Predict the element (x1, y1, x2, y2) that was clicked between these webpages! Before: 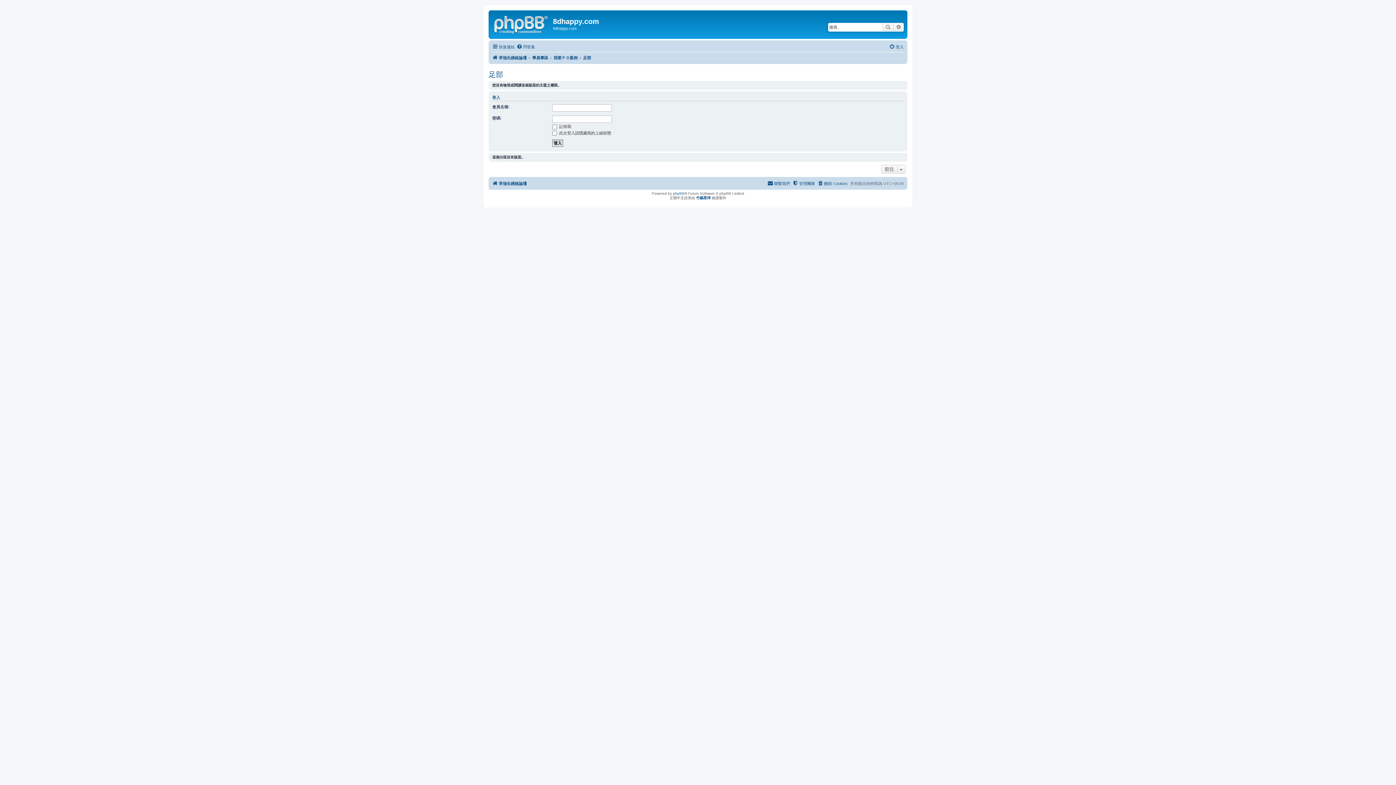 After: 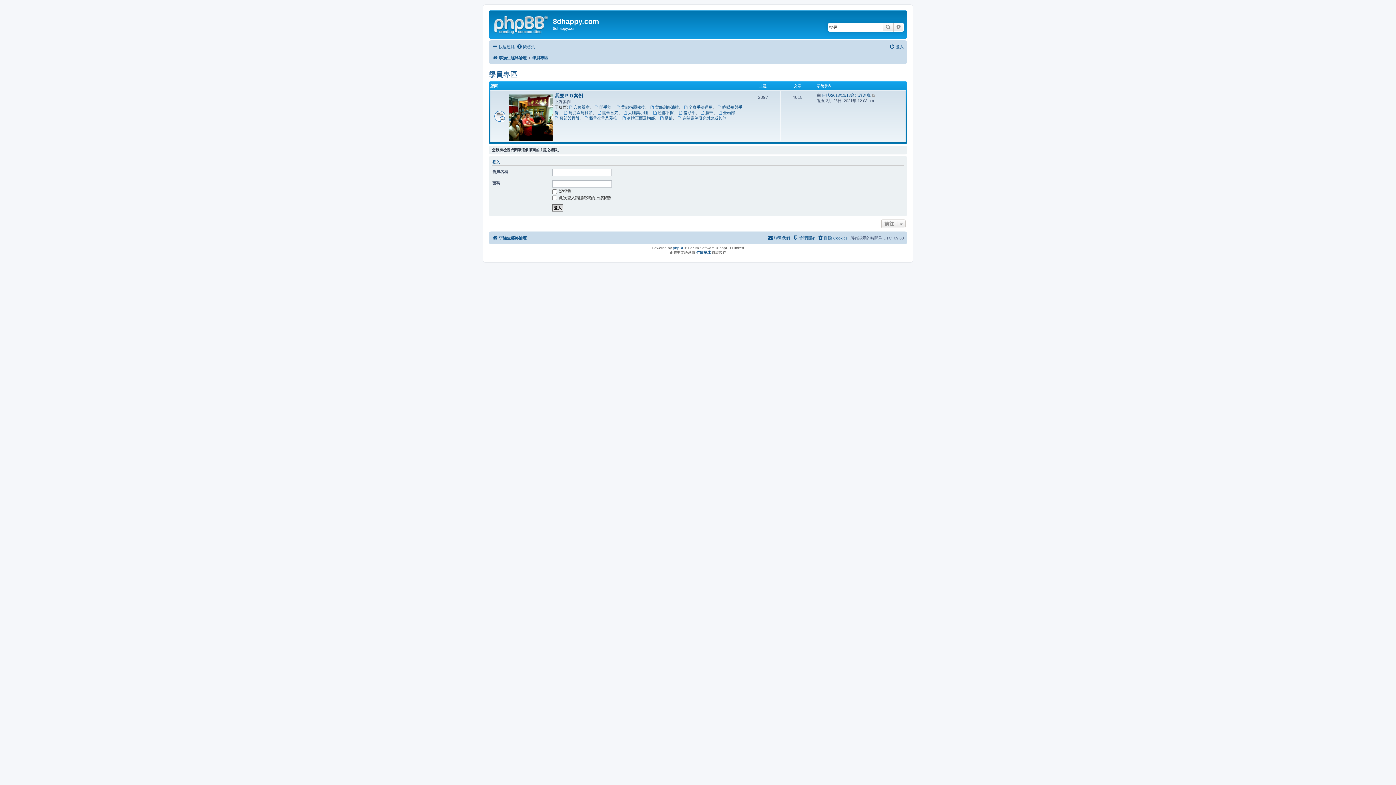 Action: label: 學員專區 bbox: (532, 53, 548, 62)